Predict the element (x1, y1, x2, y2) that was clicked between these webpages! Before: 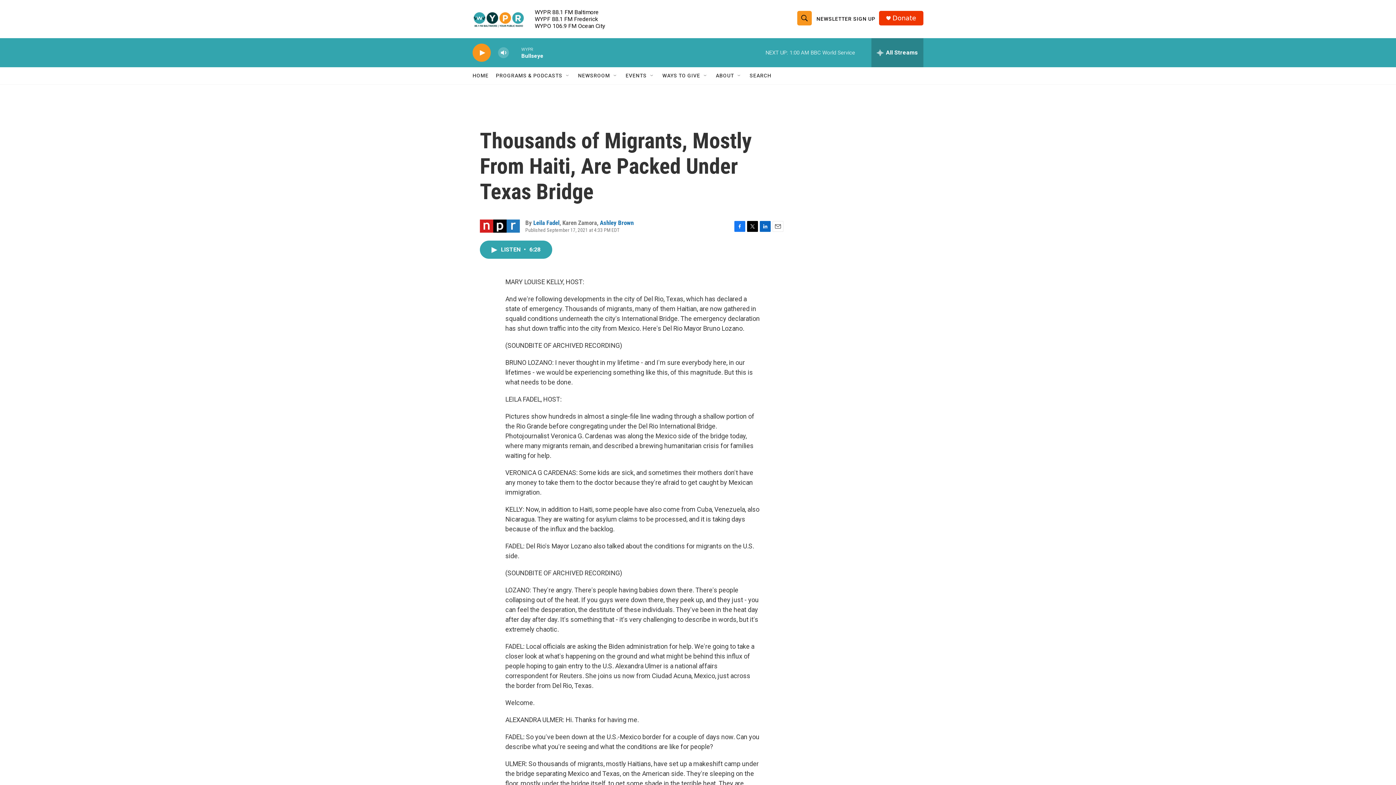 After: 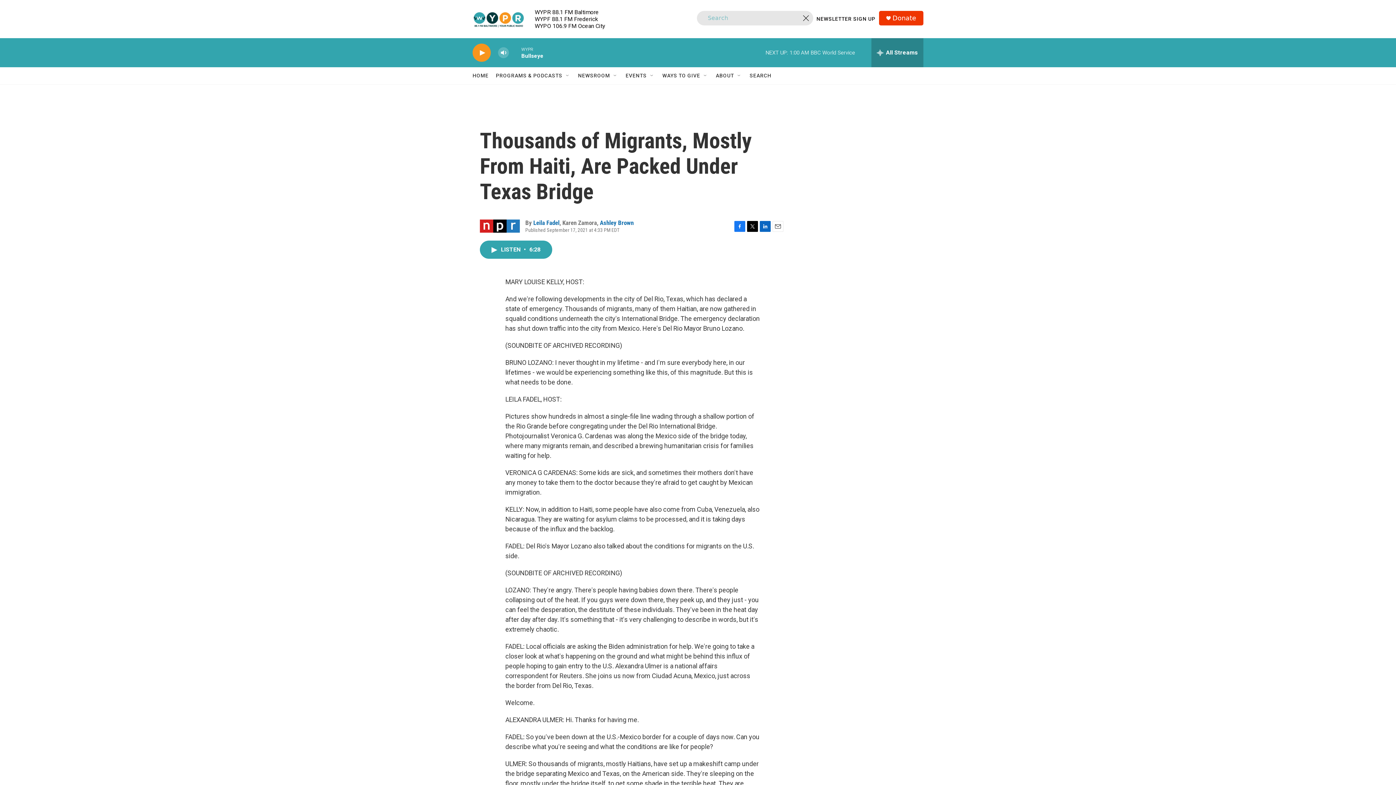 Action: bbox: (797, 10, 812, 25) label: header-search-icon